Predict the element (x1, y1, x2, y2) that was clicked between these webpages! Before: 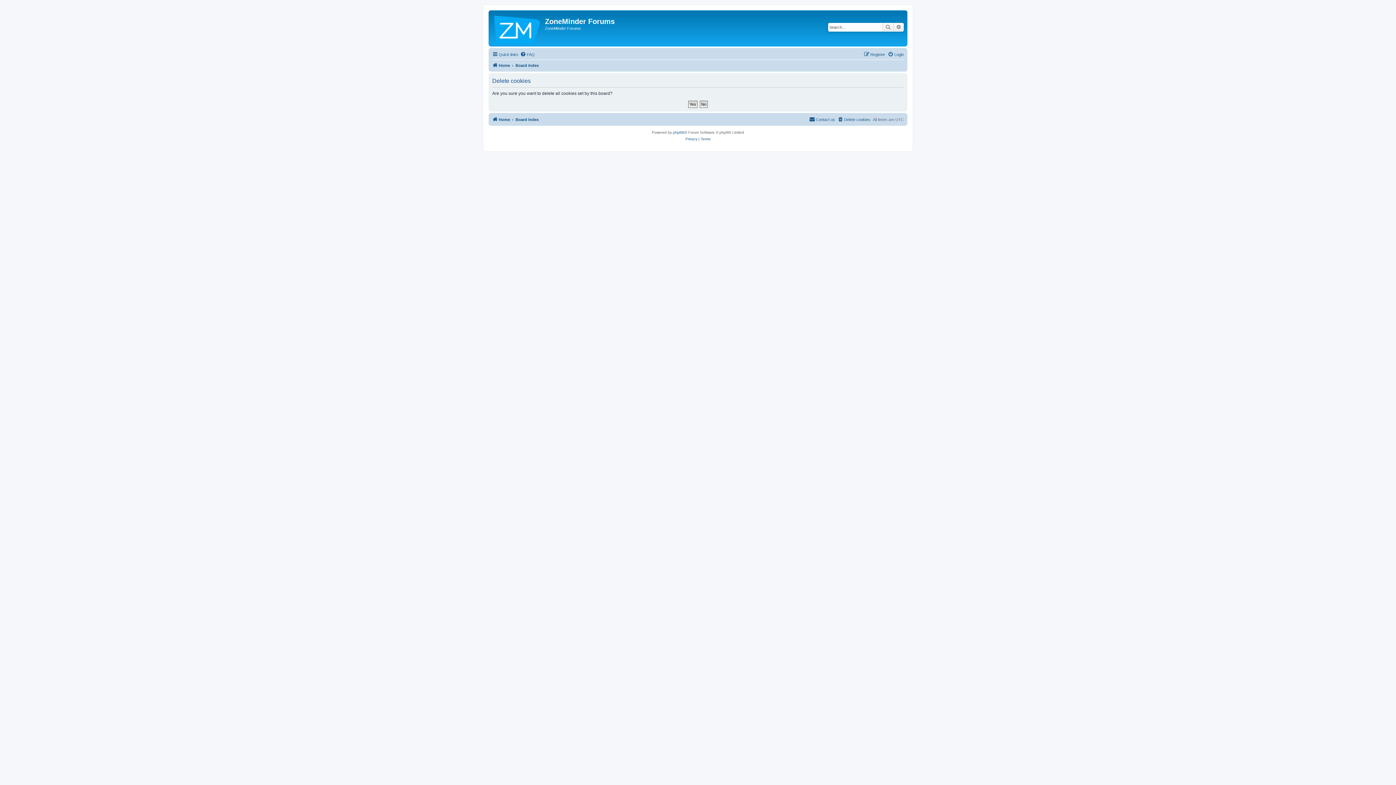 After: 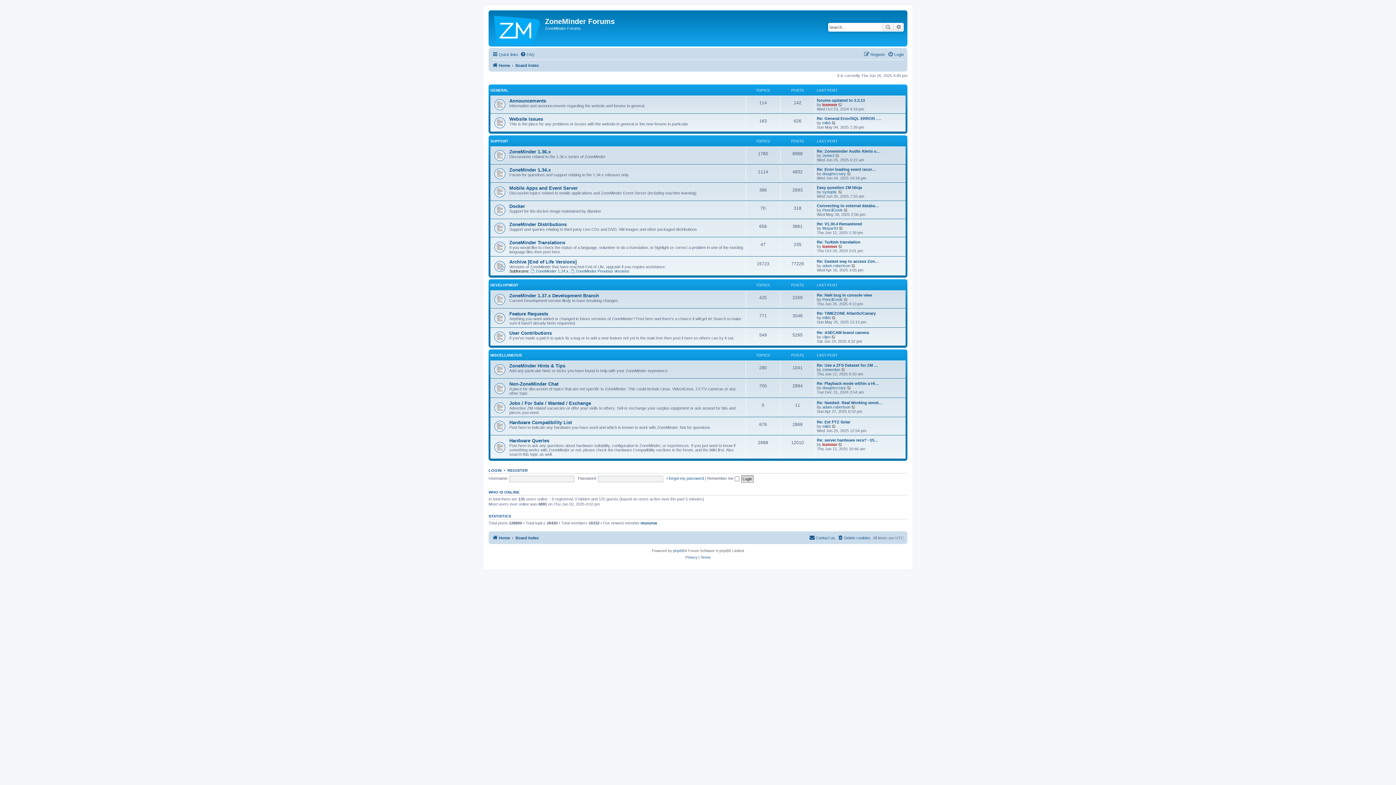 Action: label: Board index bbox: (515, 61, 538, 69)